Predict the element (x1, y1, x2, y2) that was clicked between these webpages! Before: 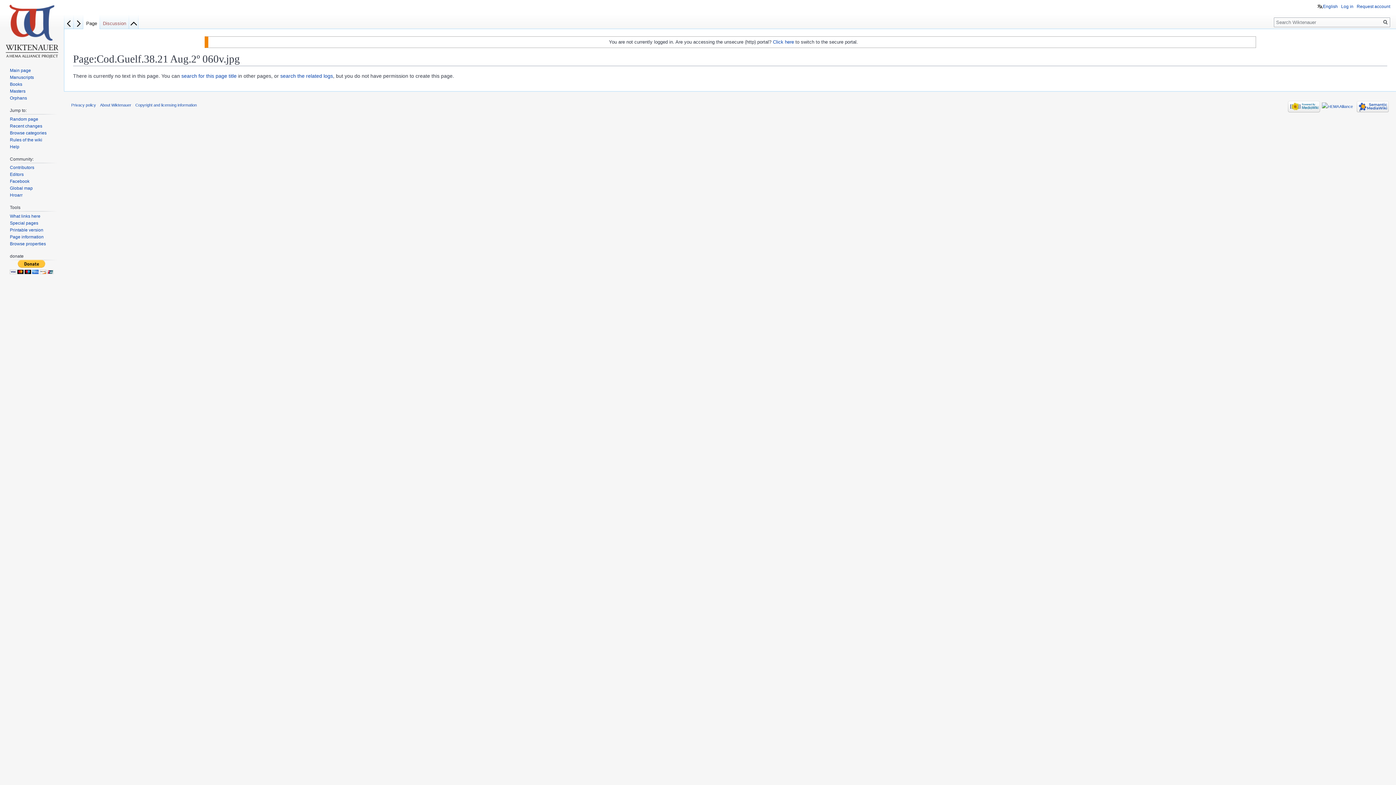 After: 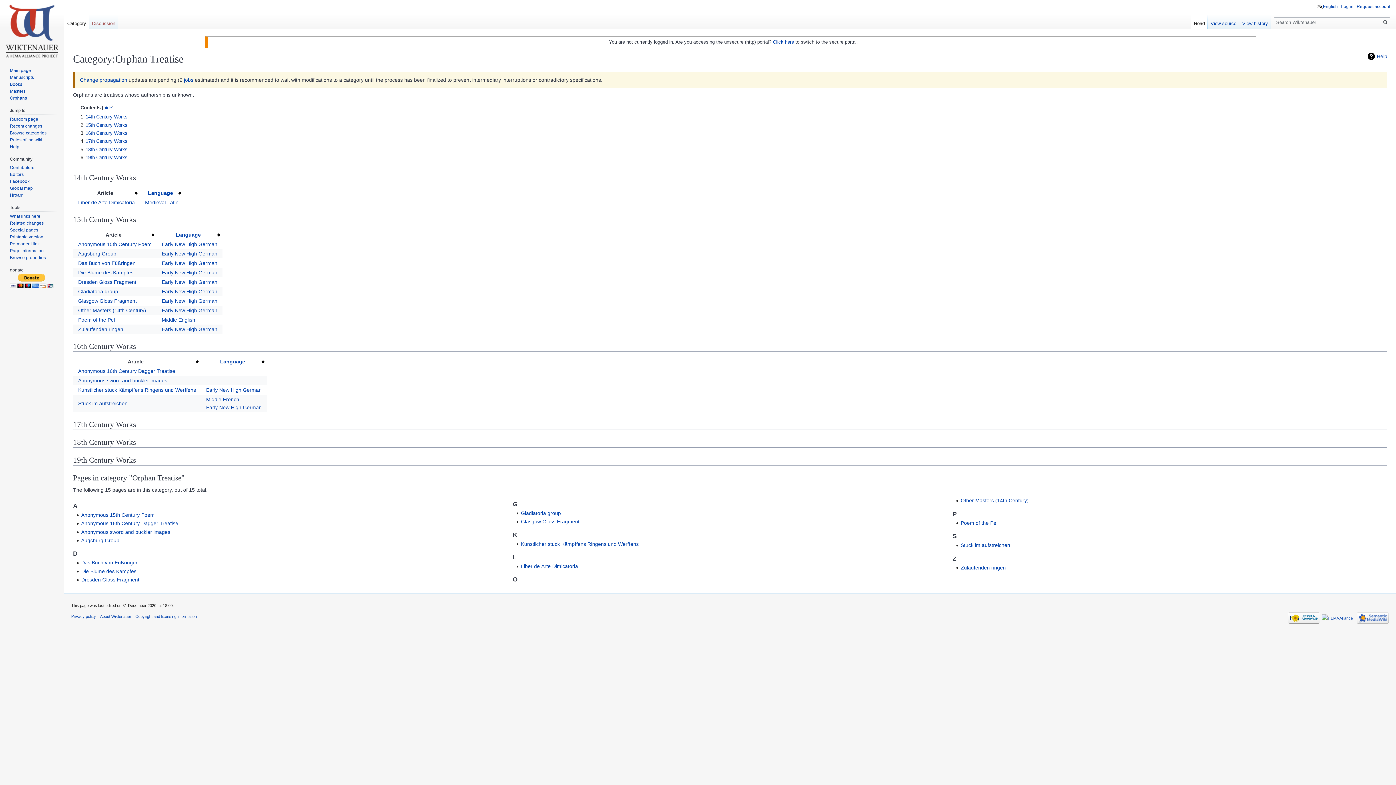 Action: bbox: (9, 95, 26, 100) label: Orphans